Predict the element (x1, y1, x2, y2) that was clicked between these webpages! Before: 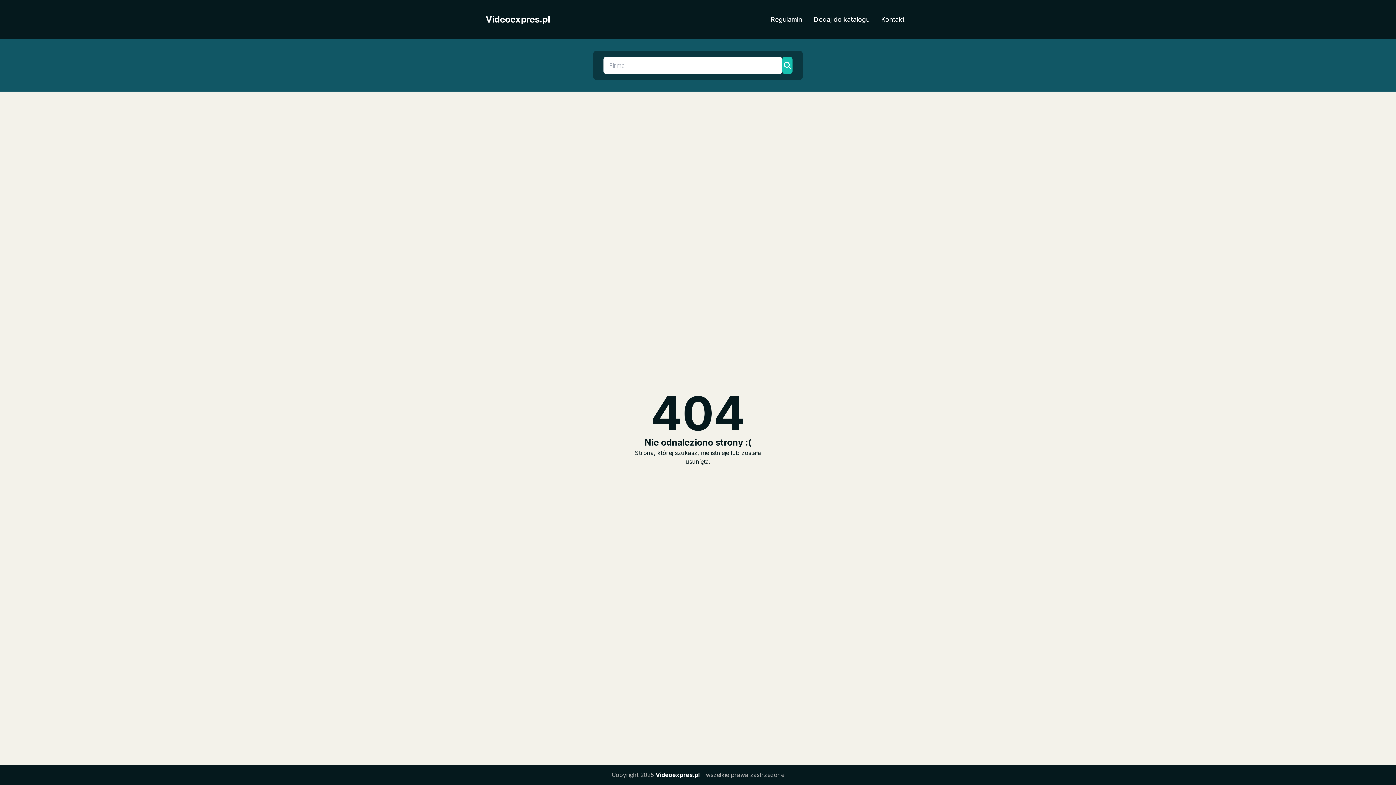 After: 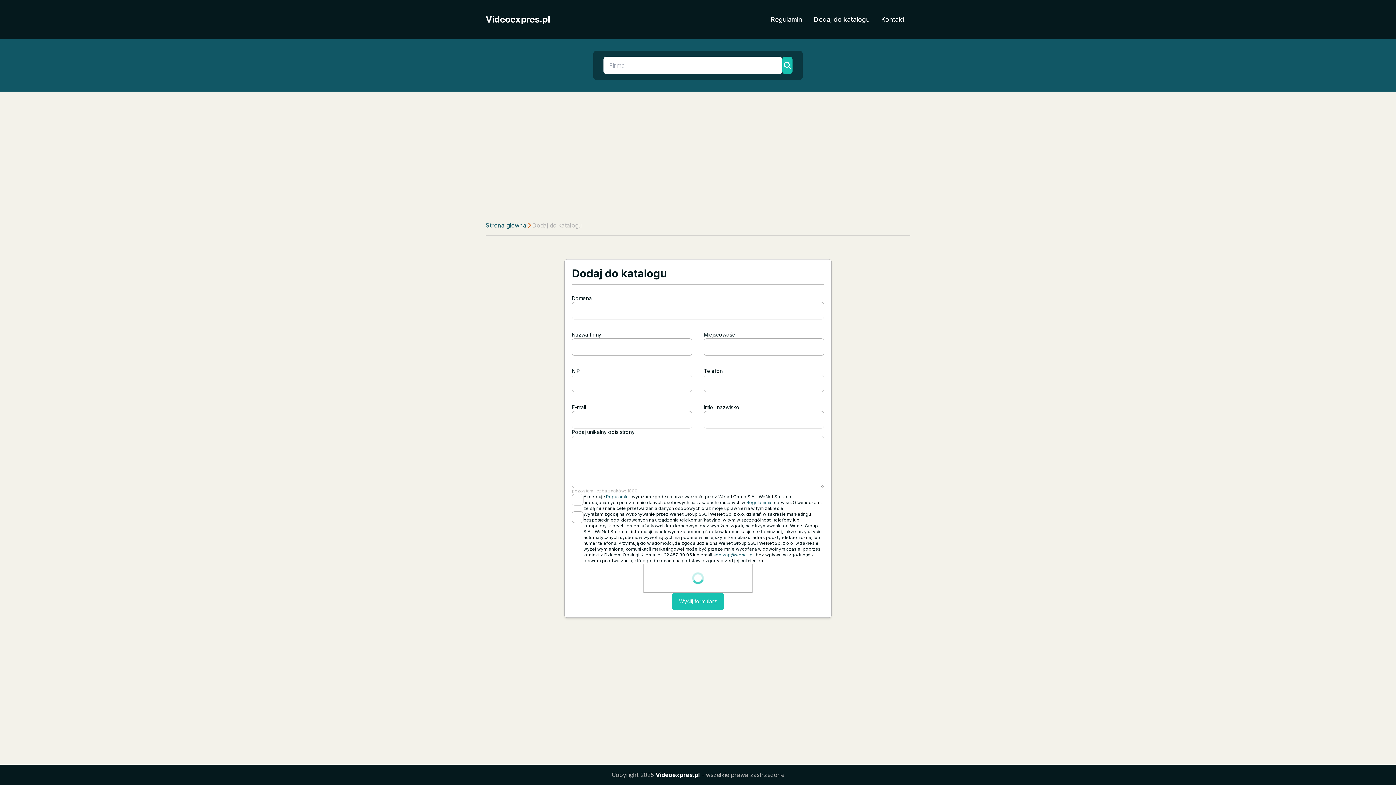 Action: label: Dodaj do katalogu bbox: (808, 11, 875, 27)